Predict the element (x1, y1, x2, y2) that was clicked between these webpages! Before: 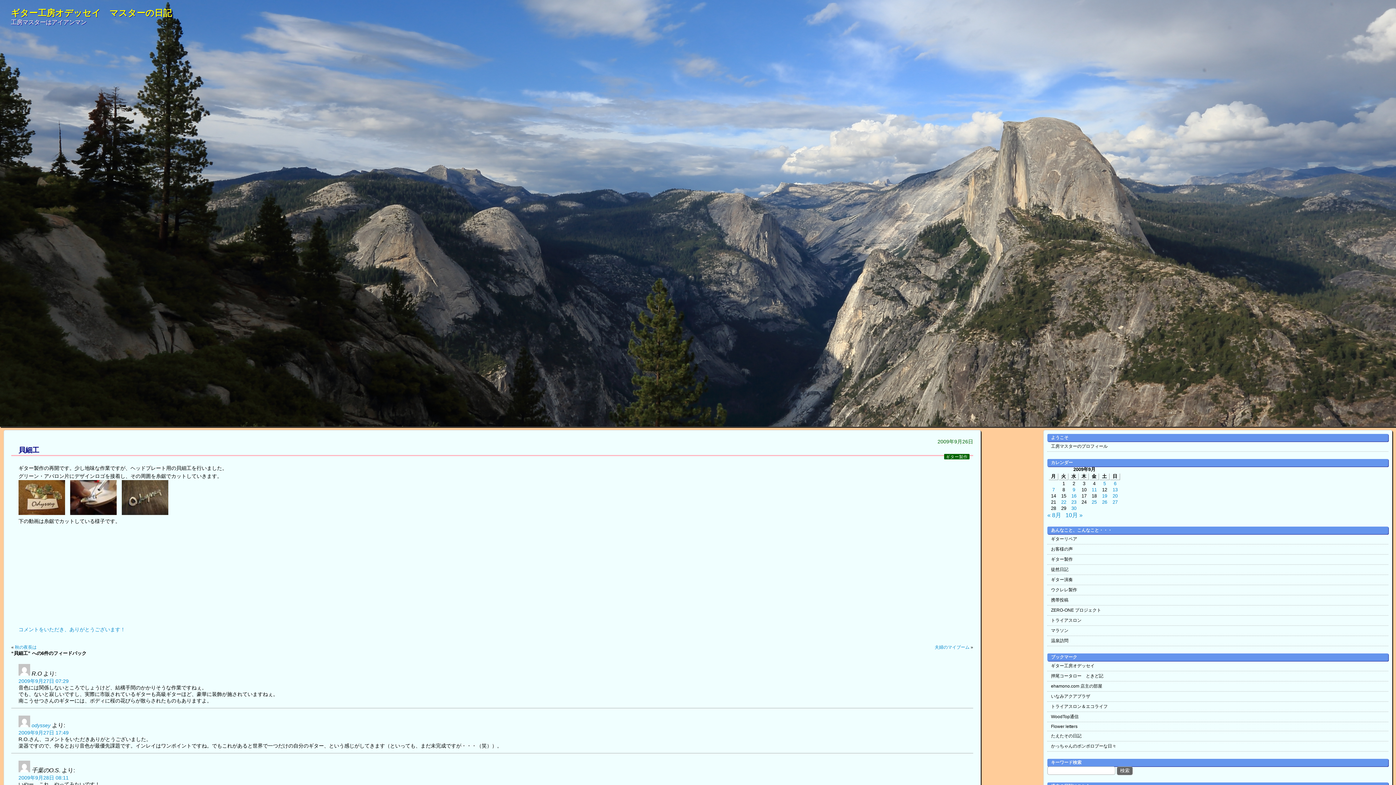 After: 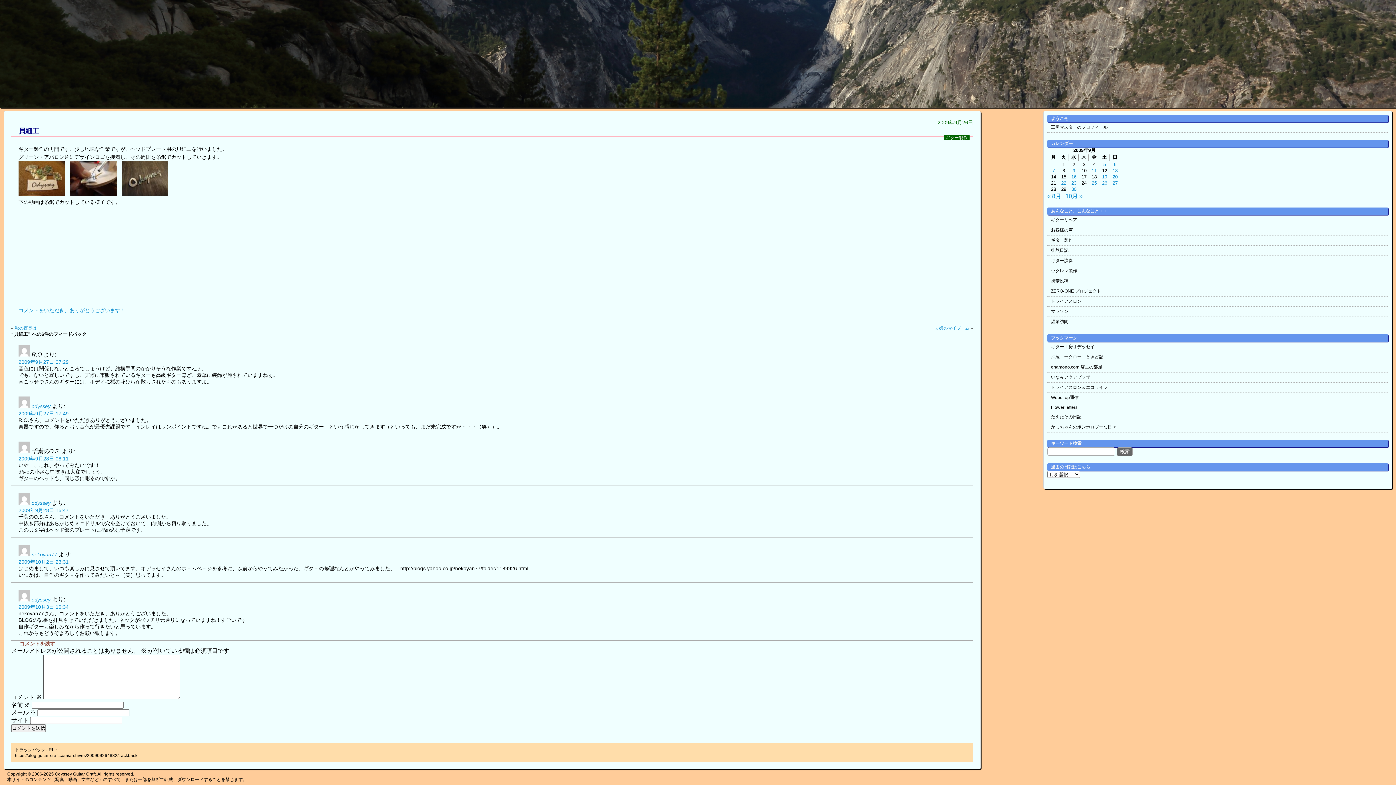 Action: label: 2009年9月27日 07:29 bbox: (18, 678, 68, 684)